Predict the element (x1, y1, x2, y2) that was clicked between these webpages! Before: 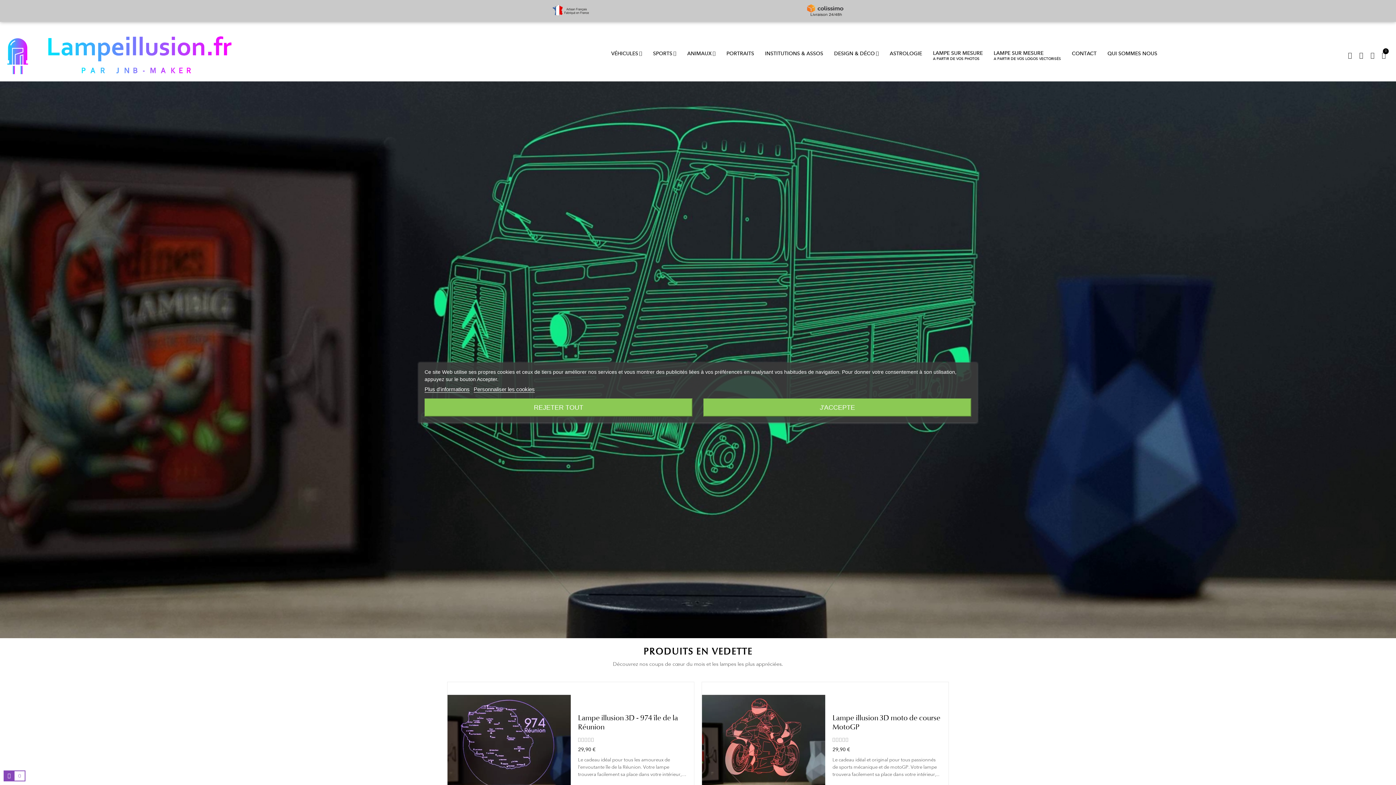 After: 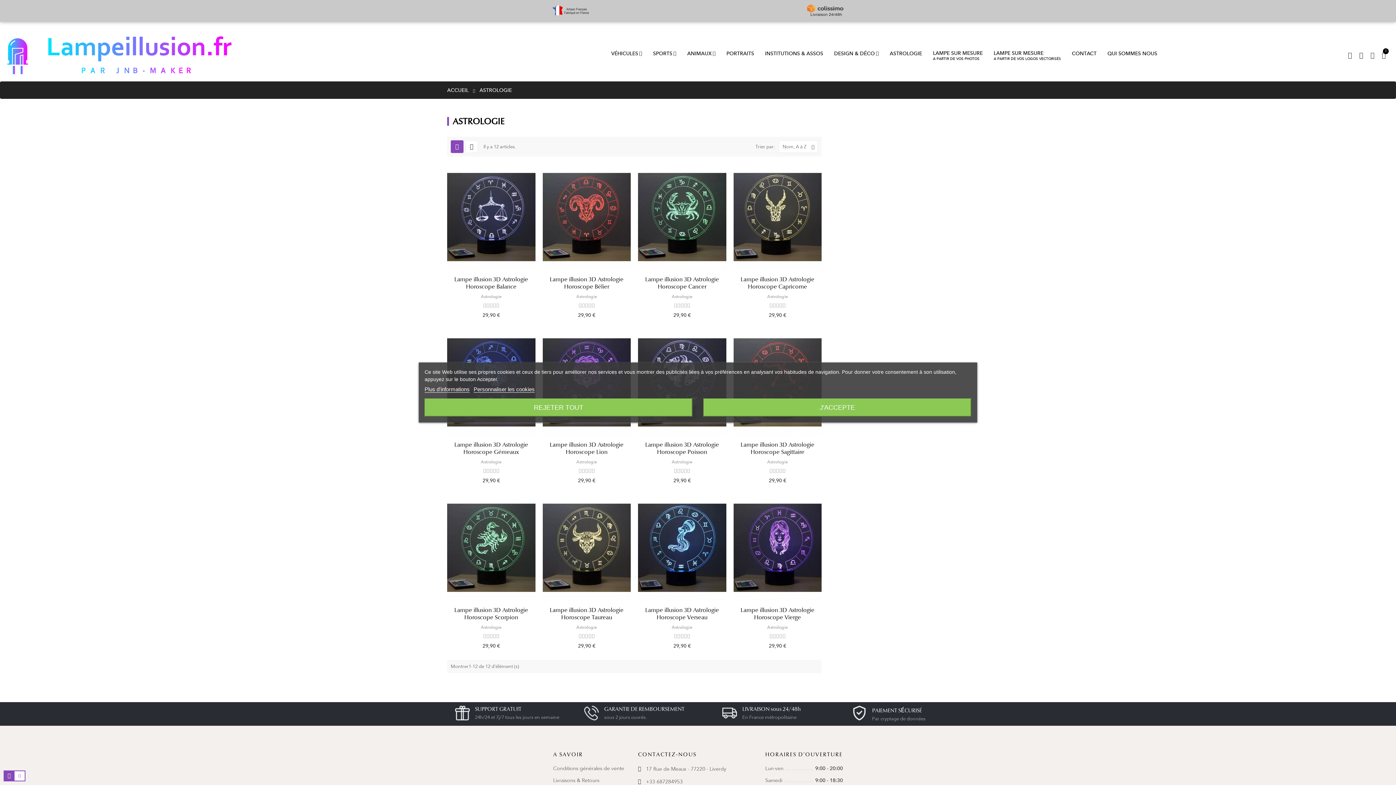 Action: bbox: (889, 44, 922, 62) label: ASTROLOGIE